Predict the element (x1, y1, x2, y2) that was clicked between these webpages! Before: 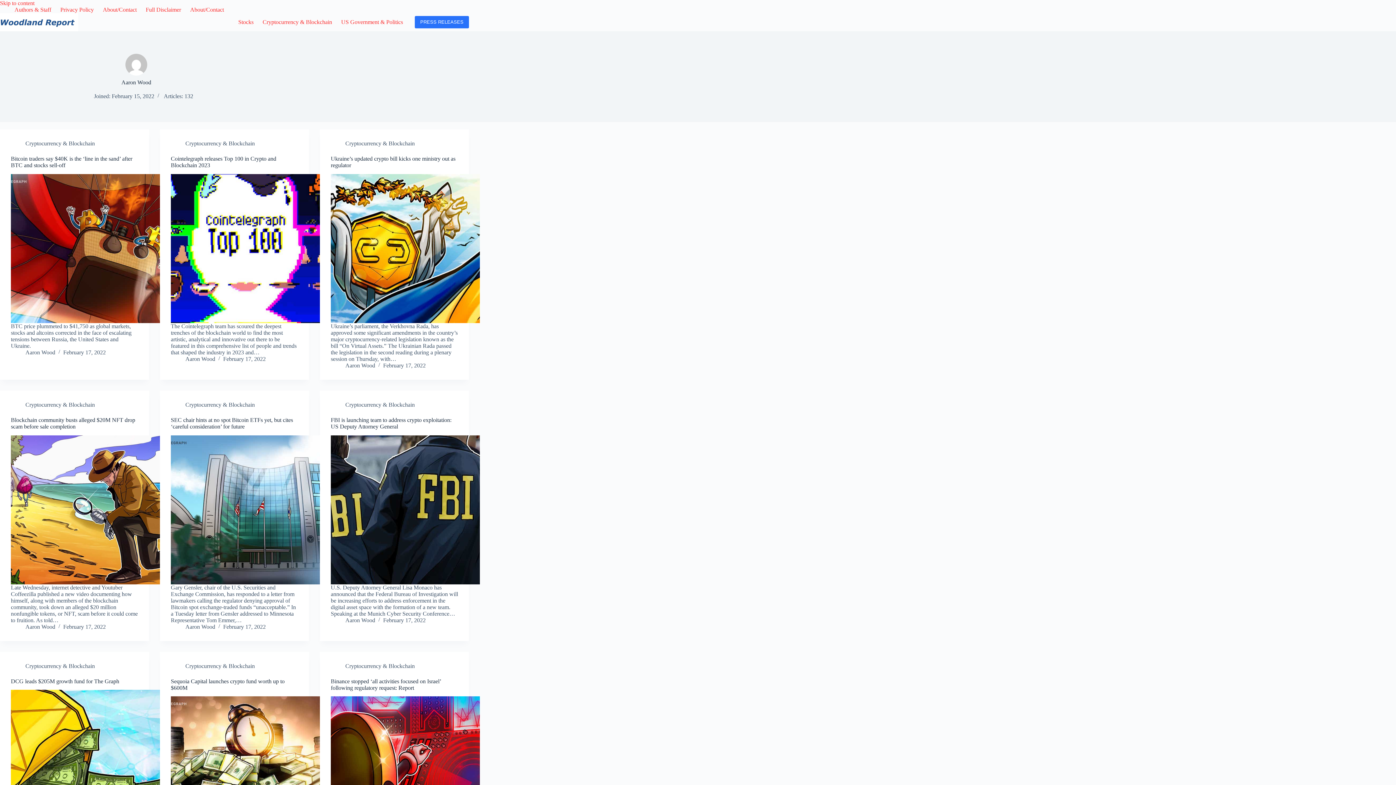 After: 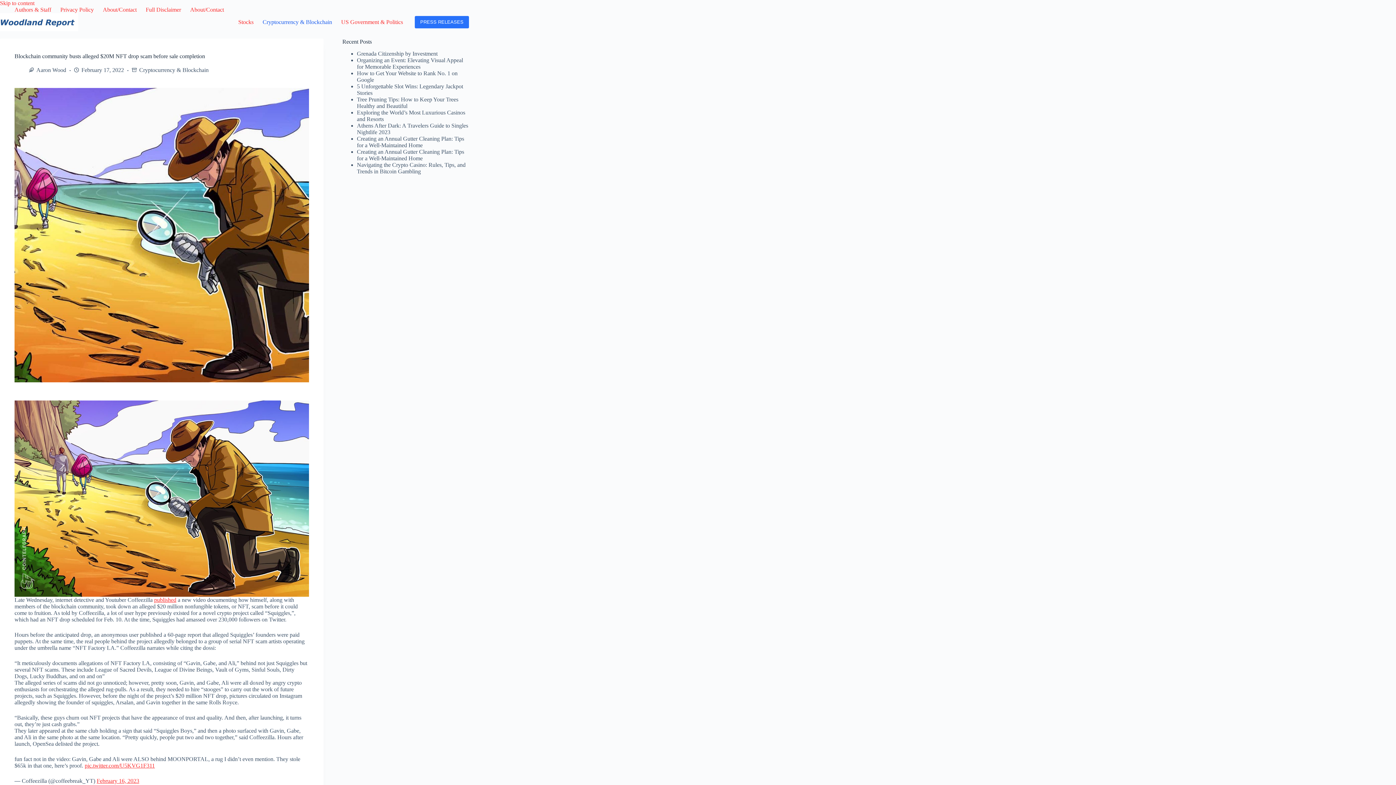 Action: bbox: (10, 417, 135, 429) label: Blockchain community busts alleged $20M NFT drop scam before sale completion